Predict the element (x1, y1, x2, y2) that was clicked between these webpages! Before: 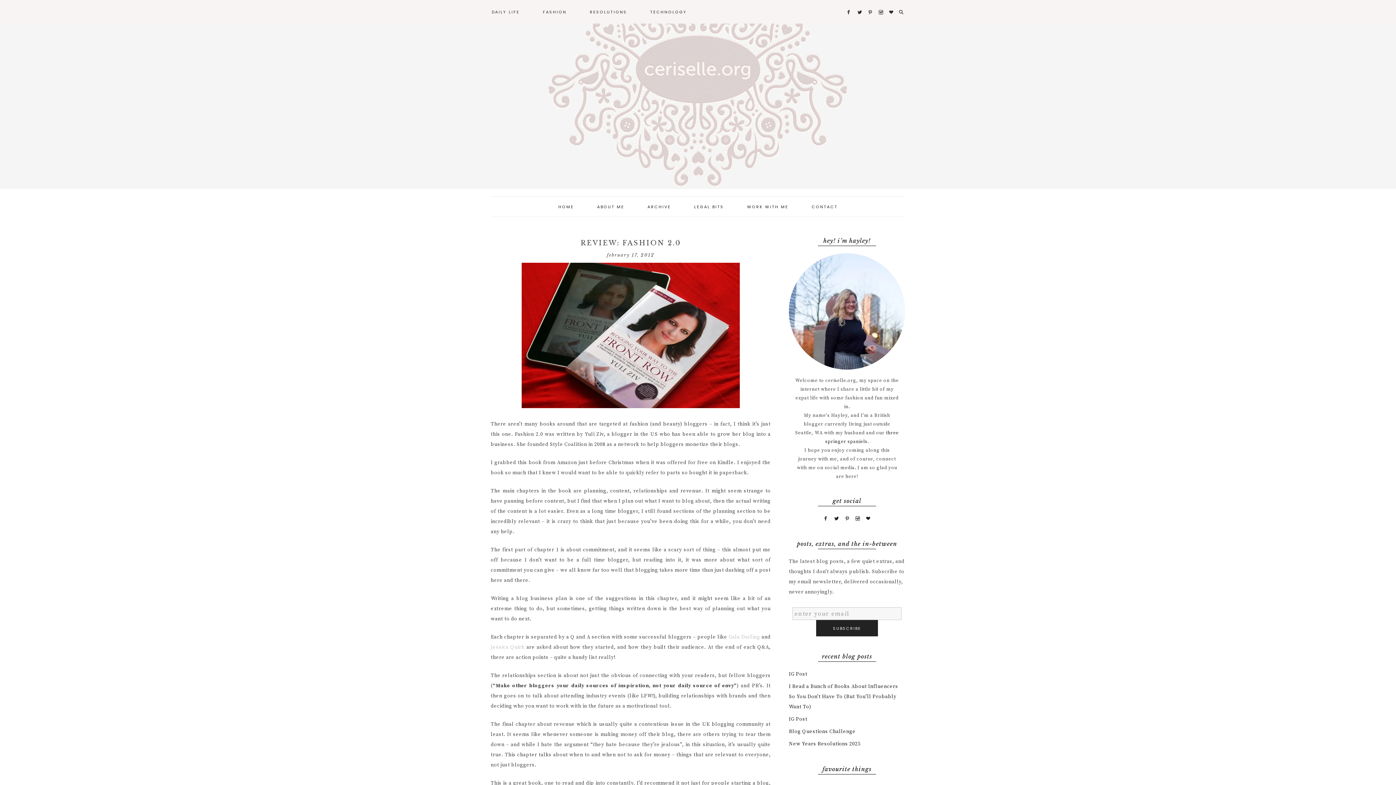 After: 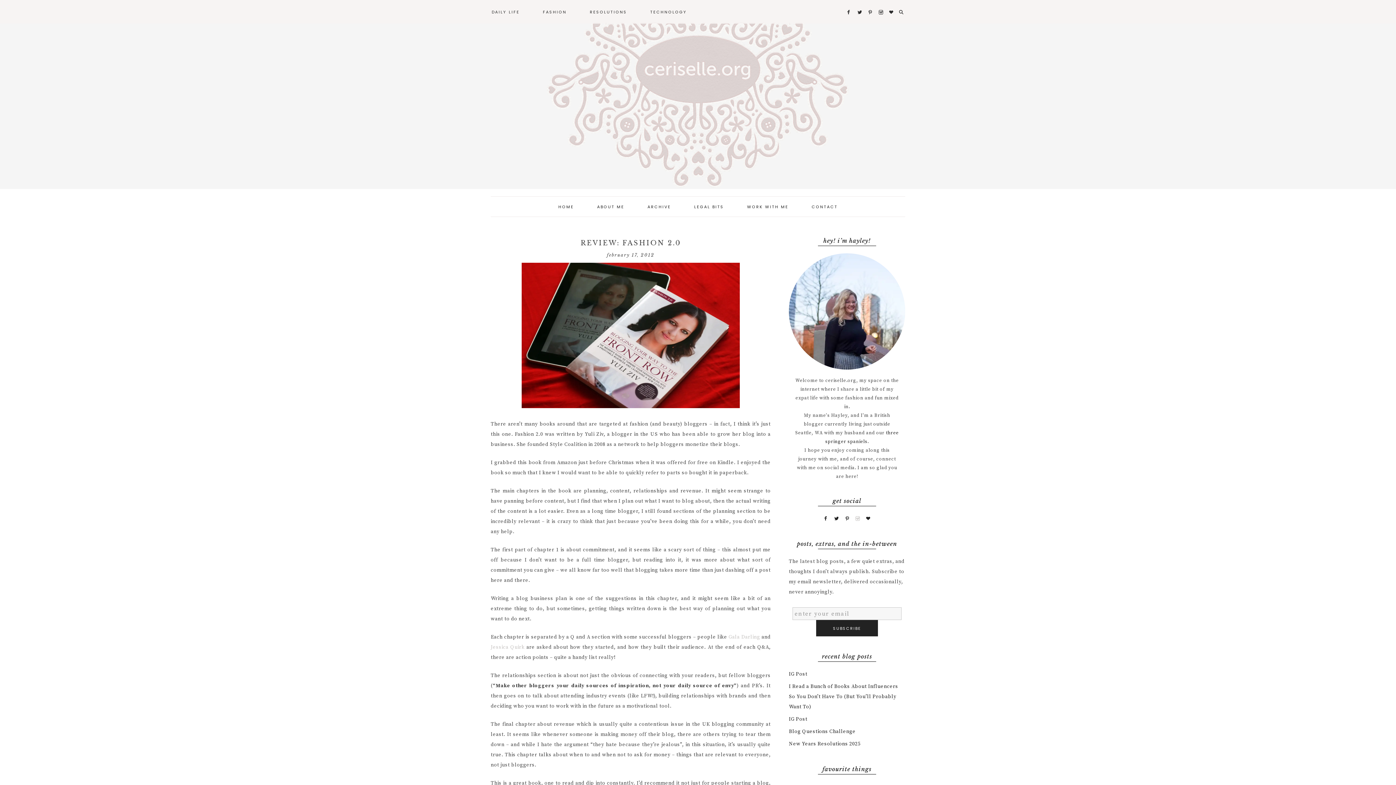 Action: bbox: (853, 515, 862, 522)